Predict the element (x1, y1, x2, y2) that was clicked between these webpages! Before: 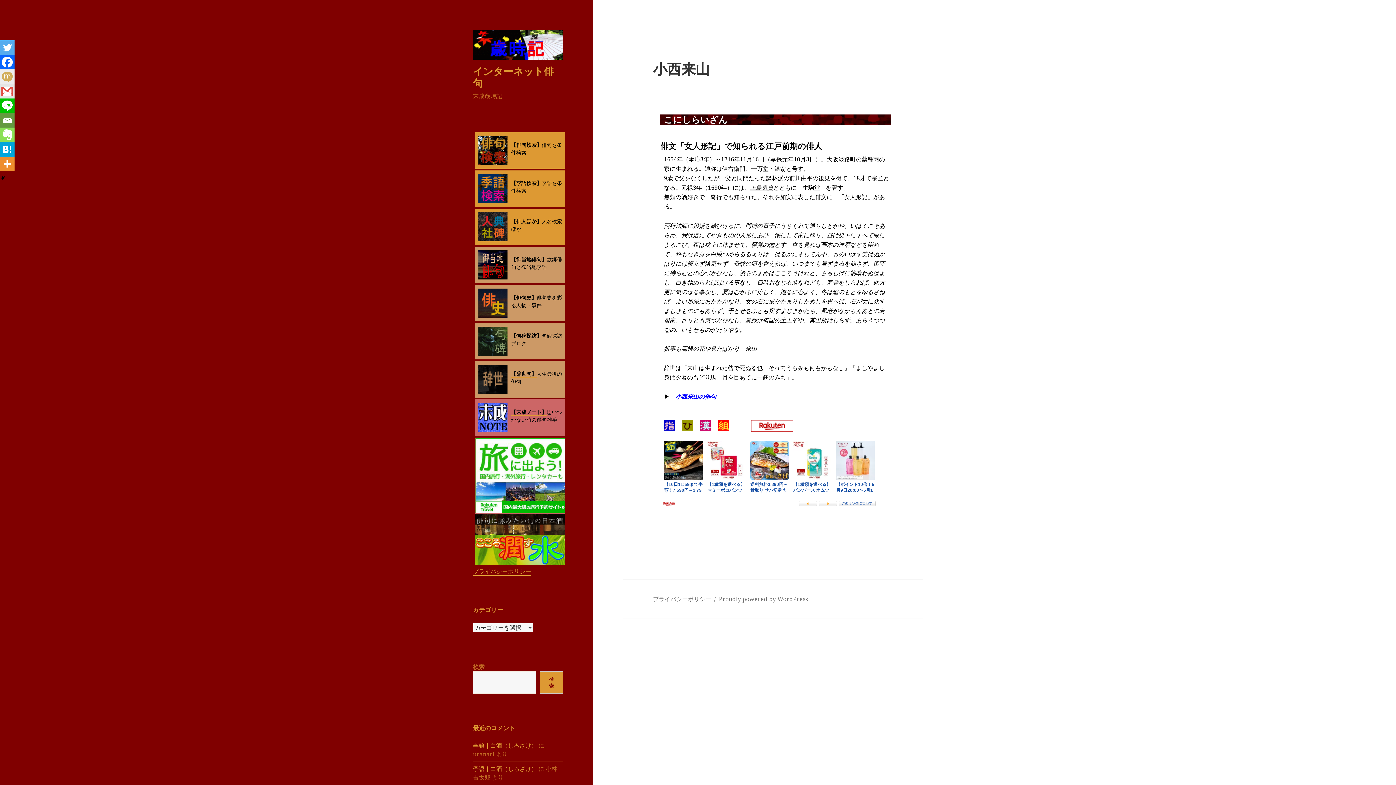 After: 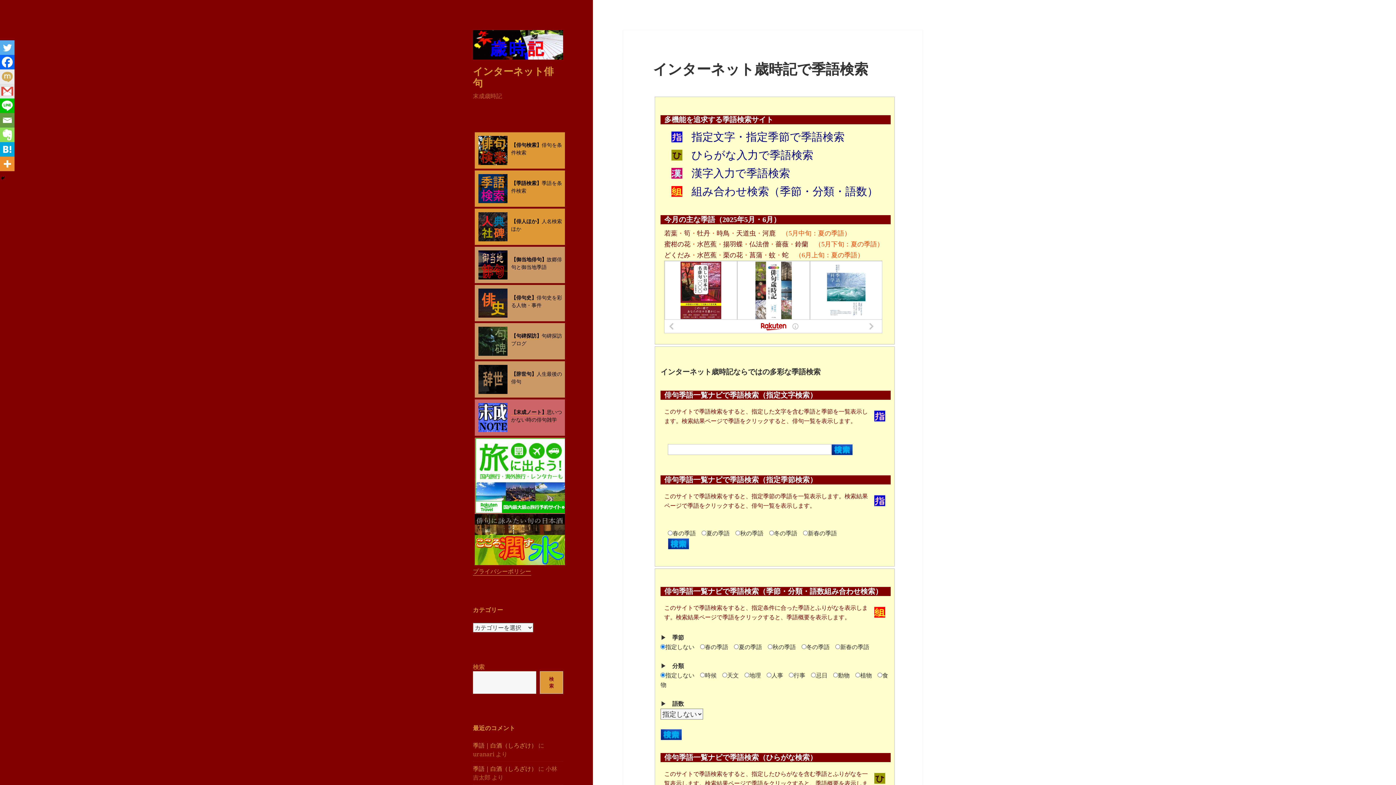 Action: bbox: (511, 179, 541, 186) label: 【季語検索】